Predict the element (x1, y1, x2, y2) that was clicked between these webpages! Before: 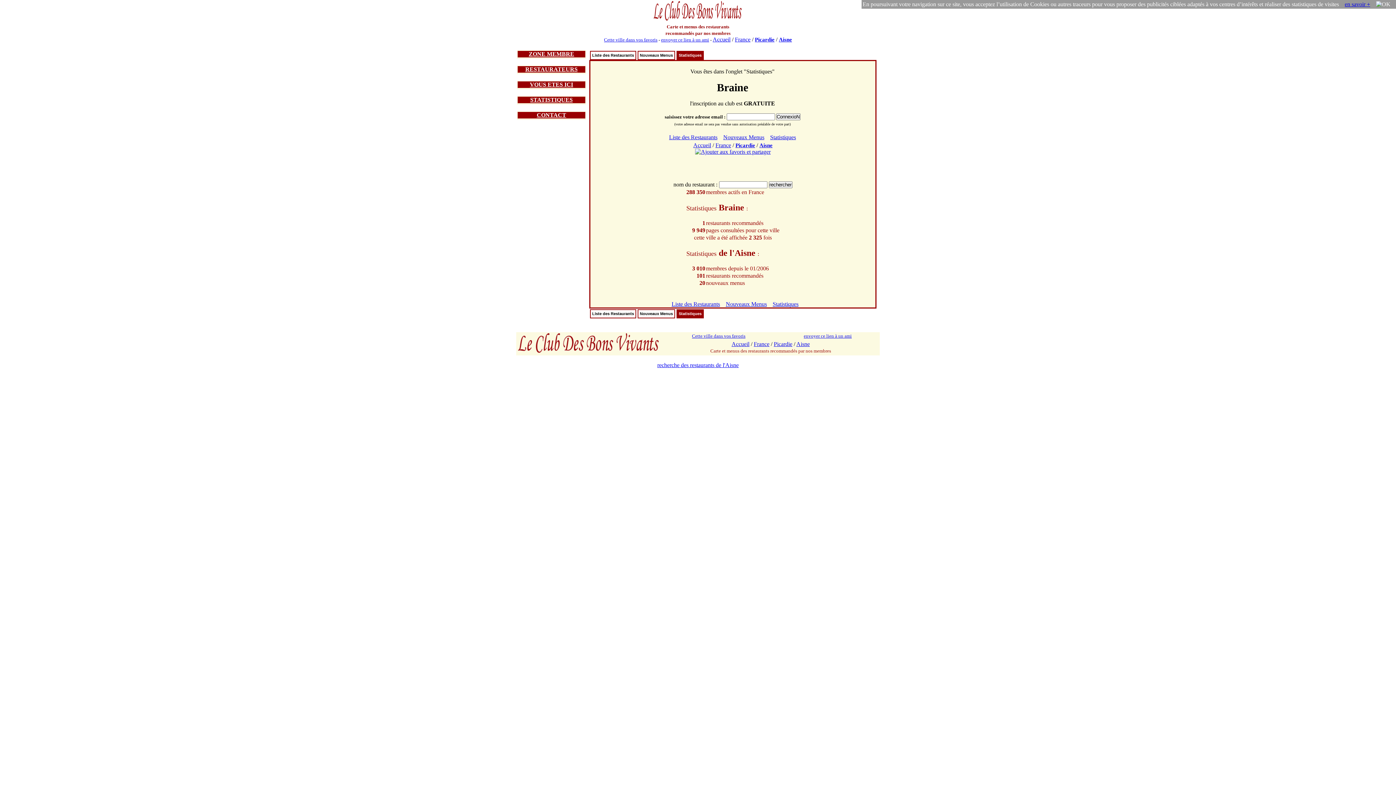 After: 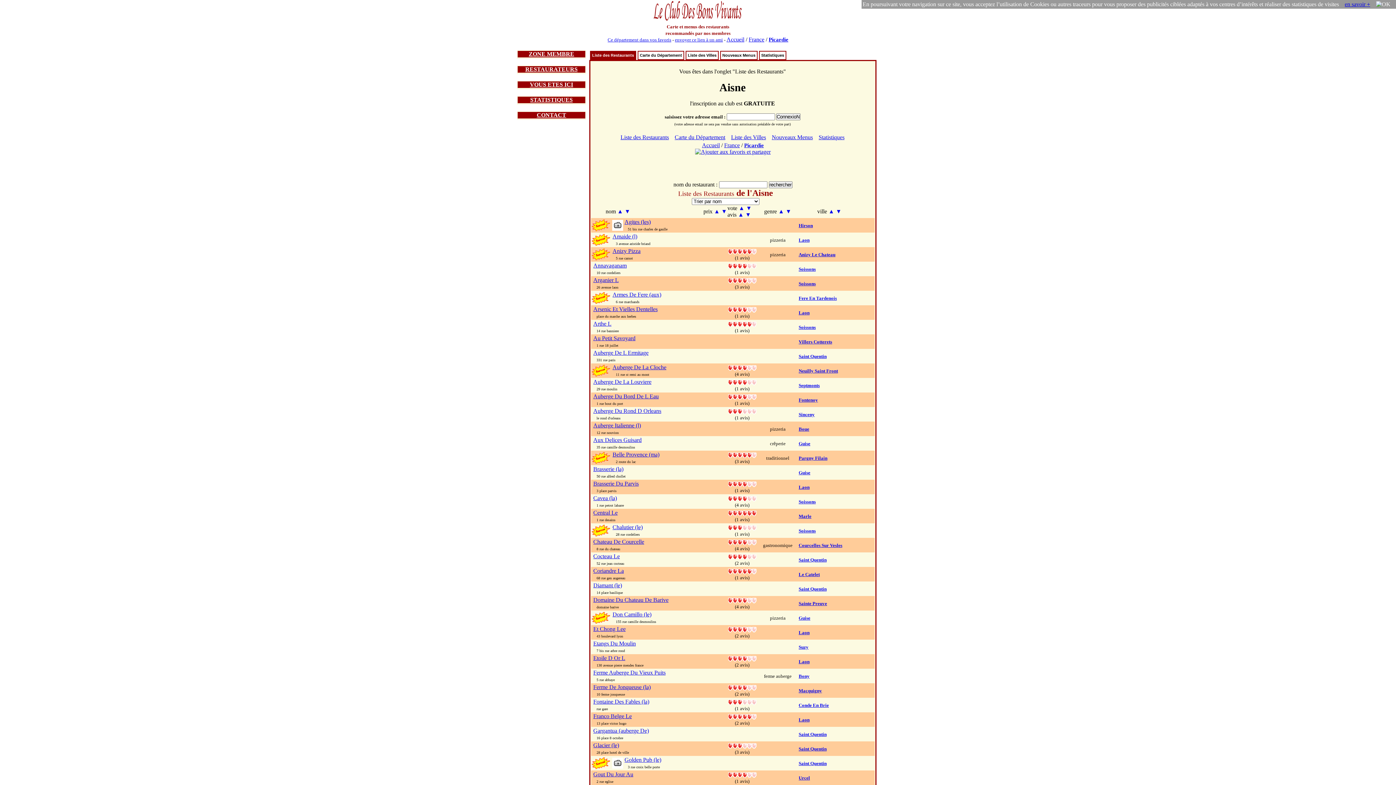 Action: bbox: (759, 142, 772, 148) label: Aisne